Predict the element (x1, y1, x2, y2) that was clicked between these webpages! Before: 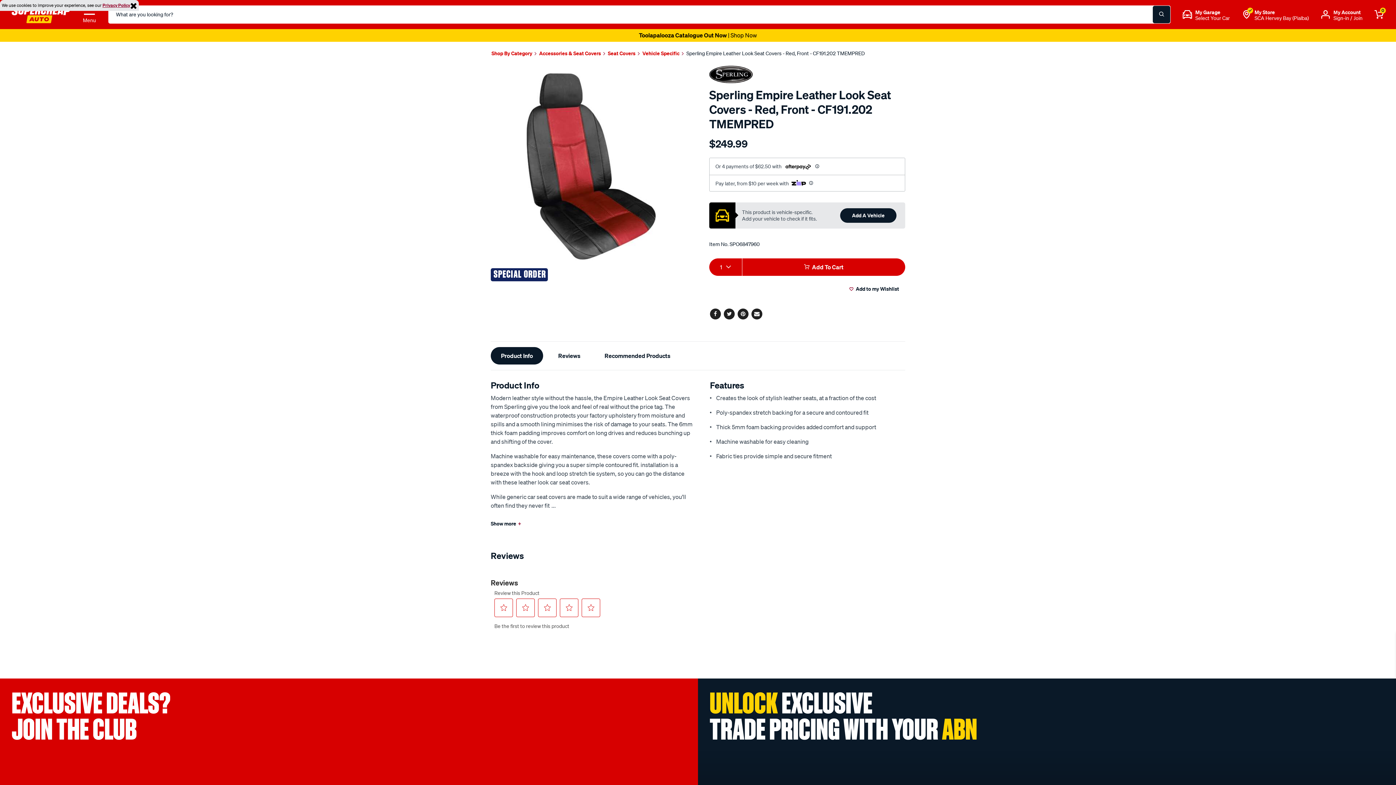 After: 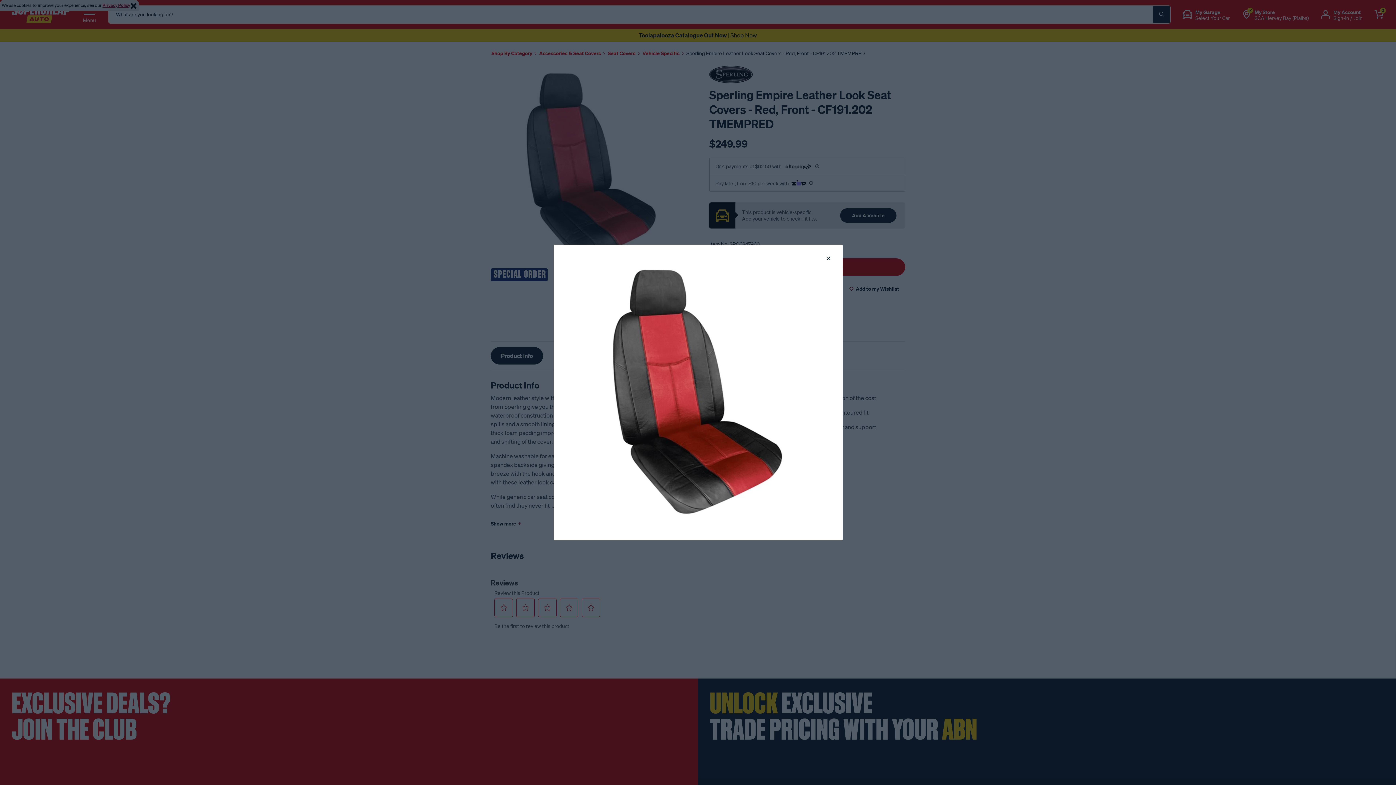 Action: bbox: (490, 66, 692, 268)